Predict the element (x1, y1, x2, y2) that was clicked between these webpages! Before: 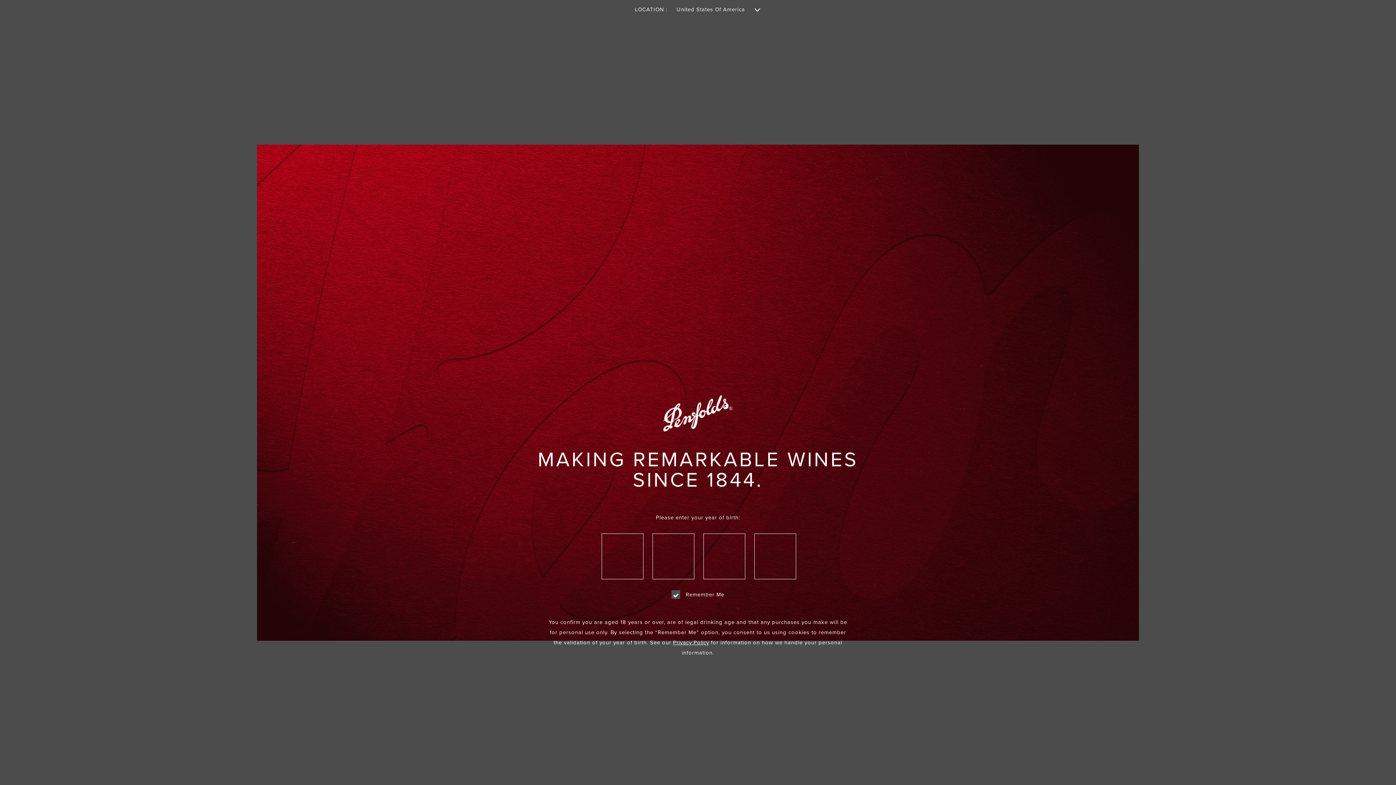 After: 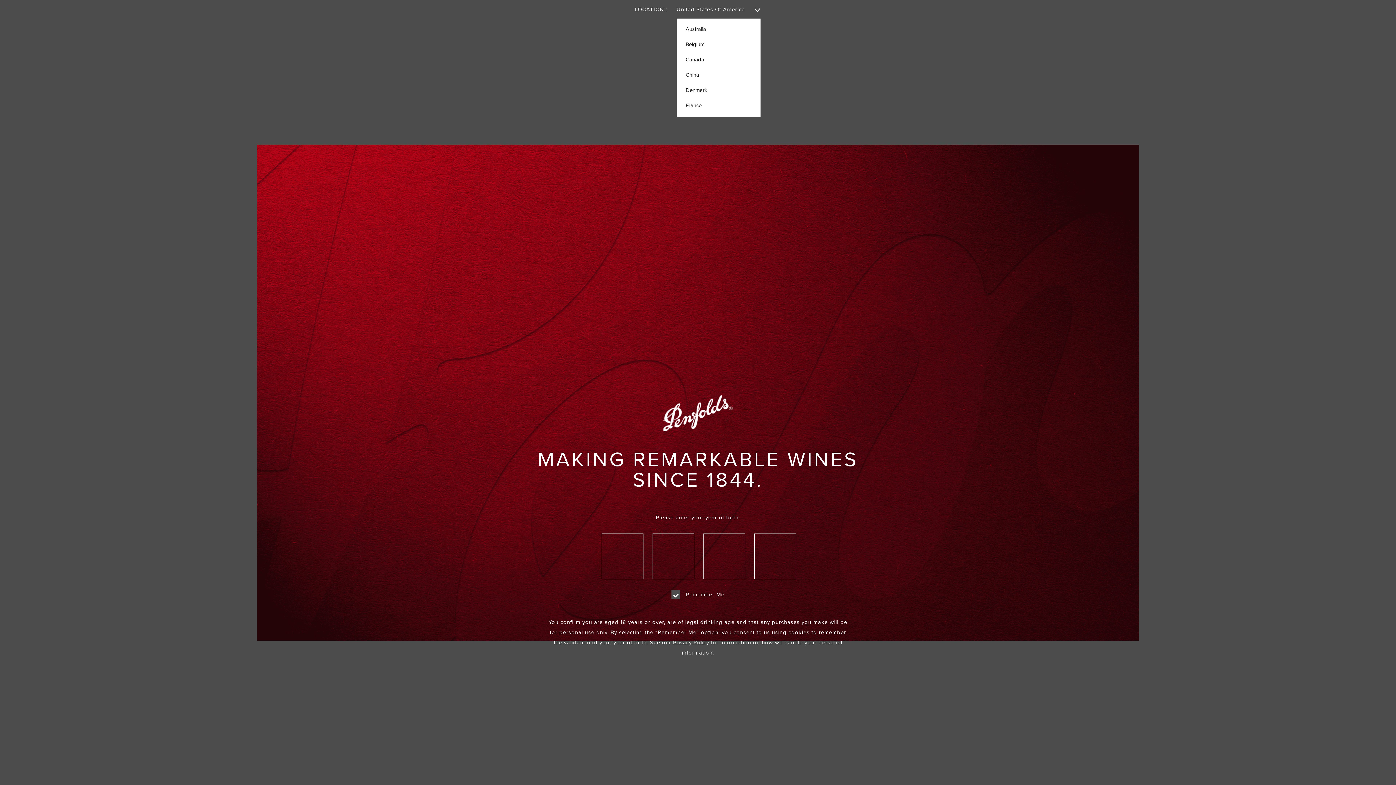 Action: label: United States Of America  bbox: (676, 0, 761, 19)